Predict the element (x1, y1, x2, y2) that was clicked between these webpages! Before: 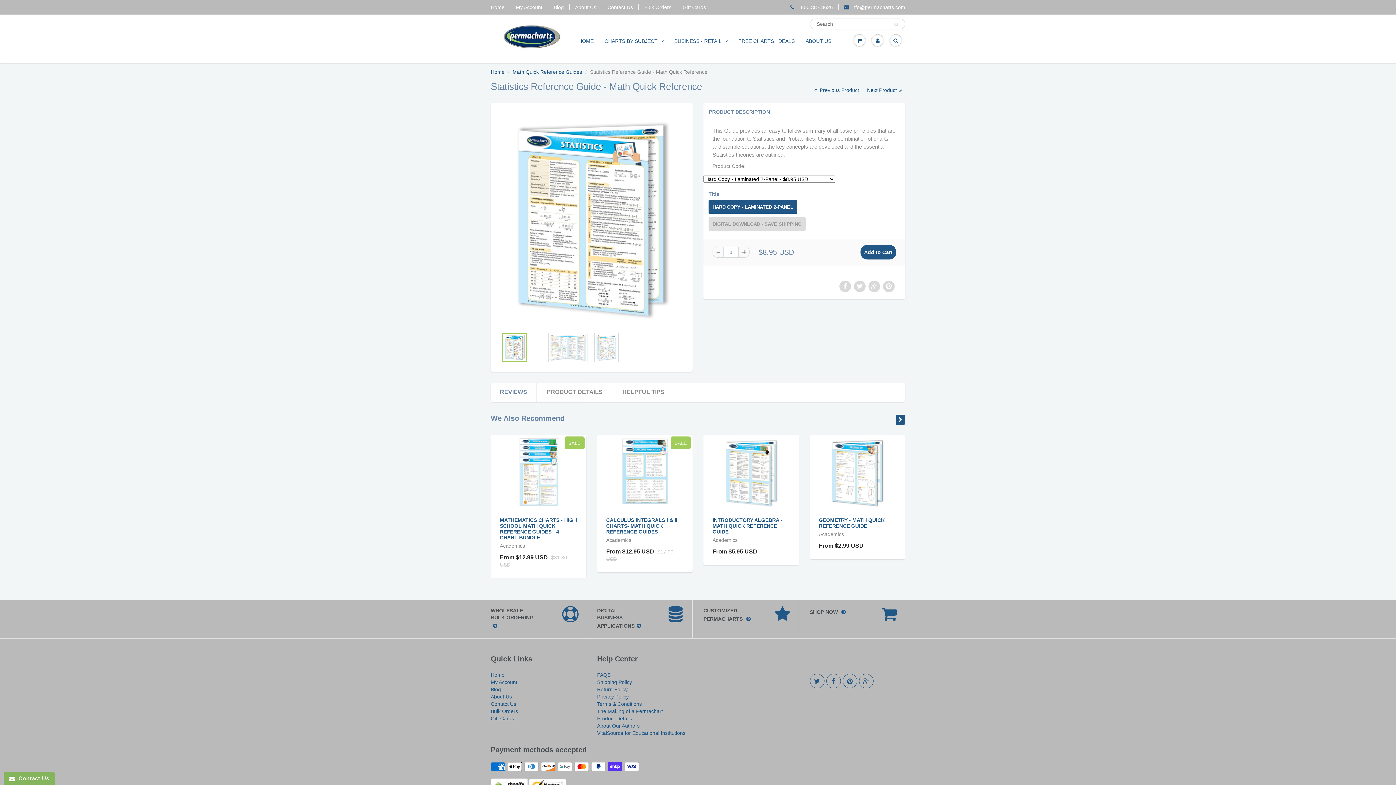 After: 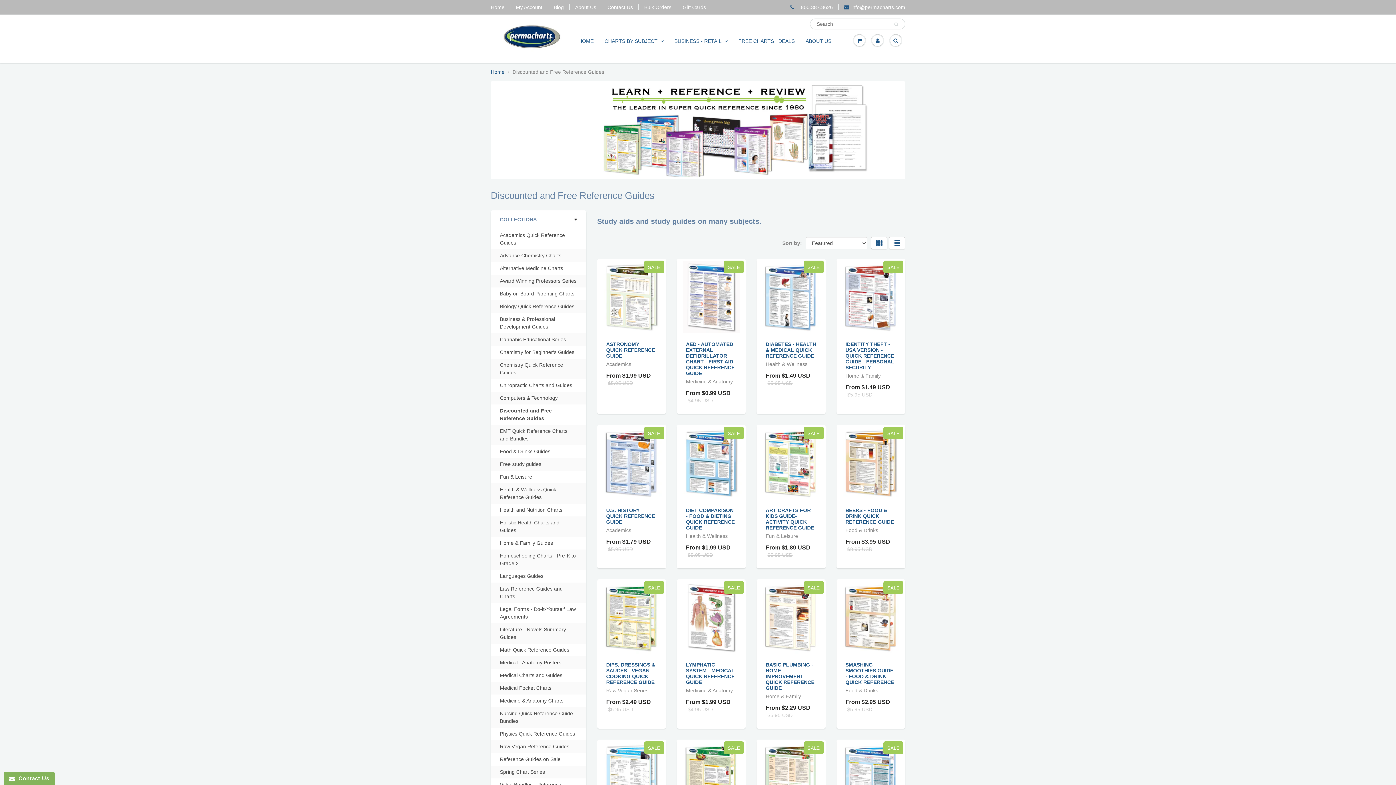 Action: bbox: (733, 29, 800, 52) label: FREE CHARTS | DEALS